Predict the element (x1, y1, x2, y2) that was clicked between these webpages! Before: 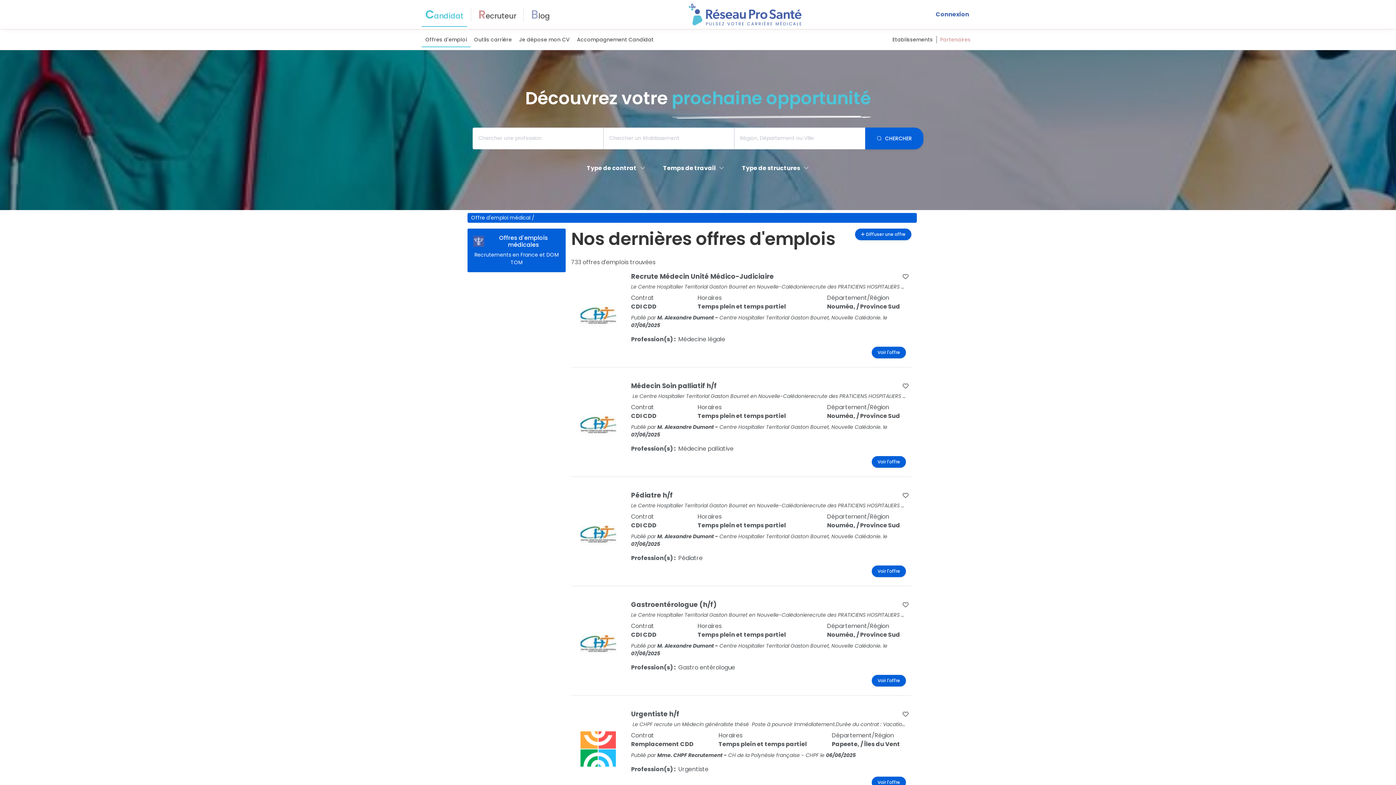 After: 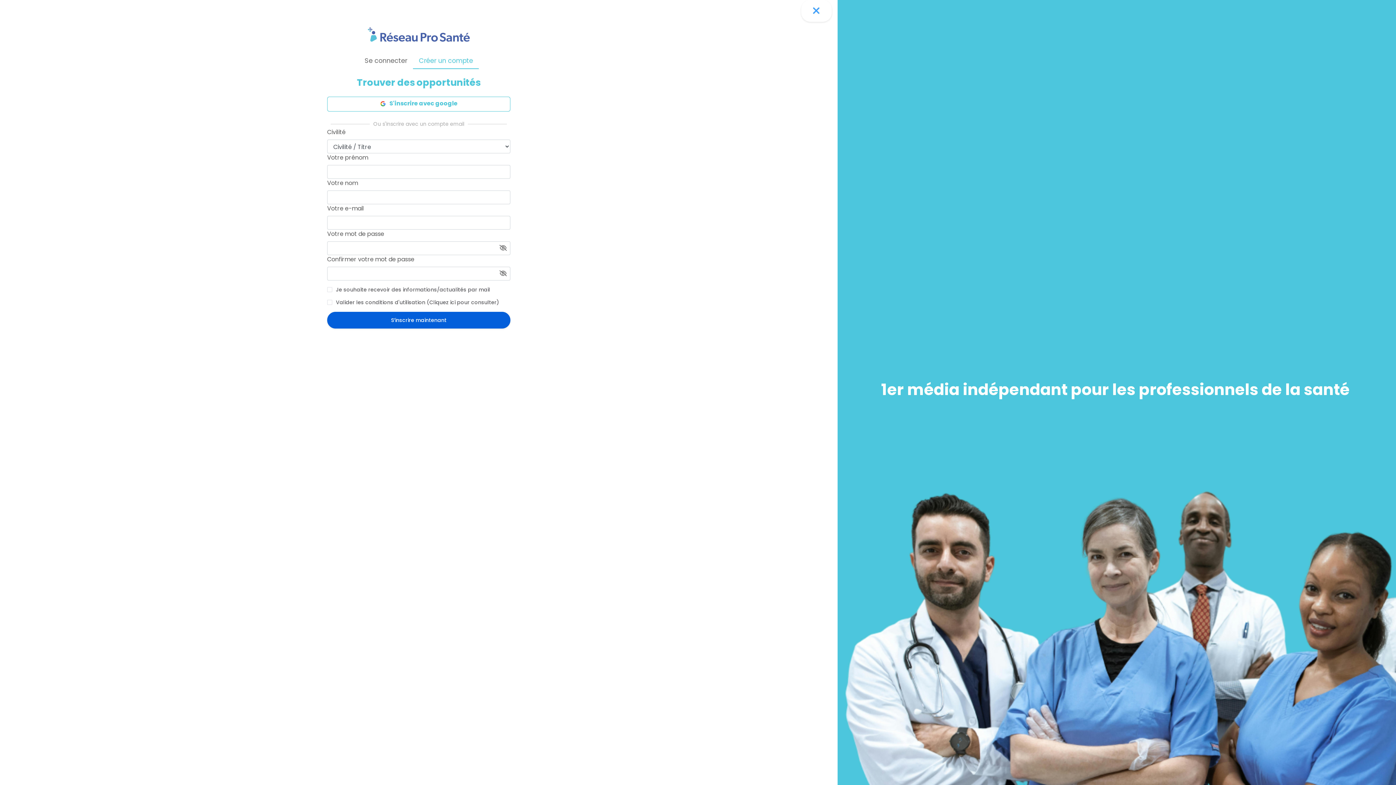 Action: label: Connexion bbox: (930, 9, 974, 19)